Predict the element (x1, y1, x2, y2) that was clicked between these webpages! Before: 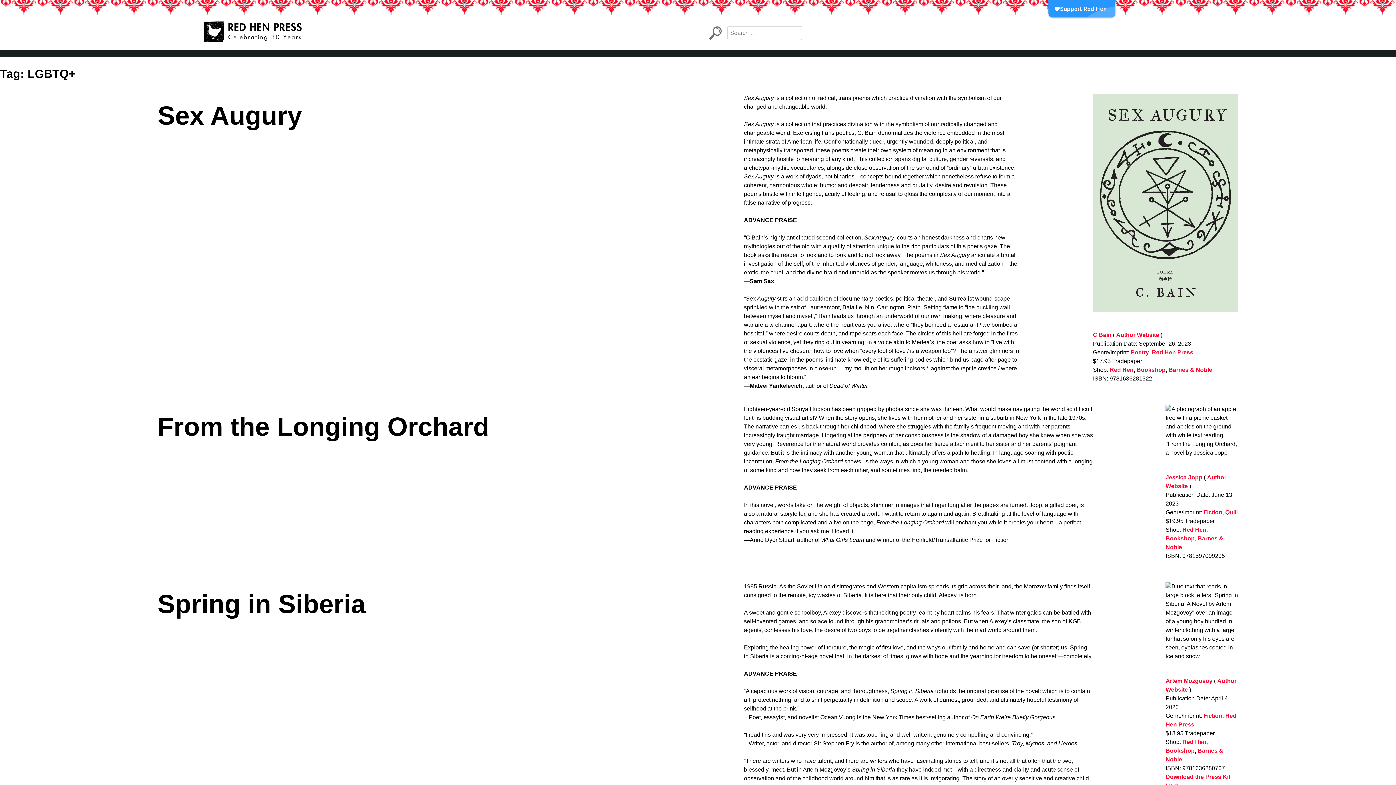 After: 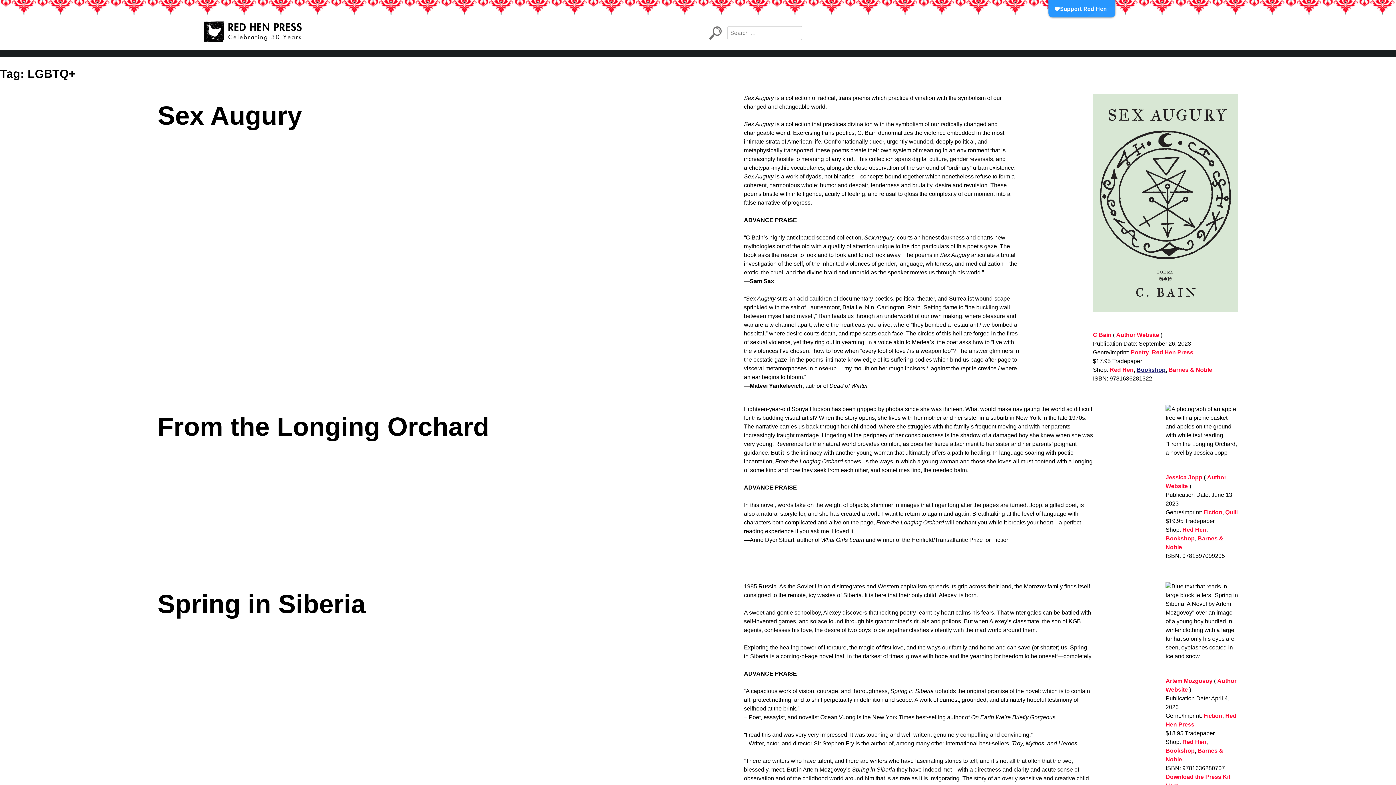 Action: label: Bookshop bbox: (1136, 366, 1165, 373)